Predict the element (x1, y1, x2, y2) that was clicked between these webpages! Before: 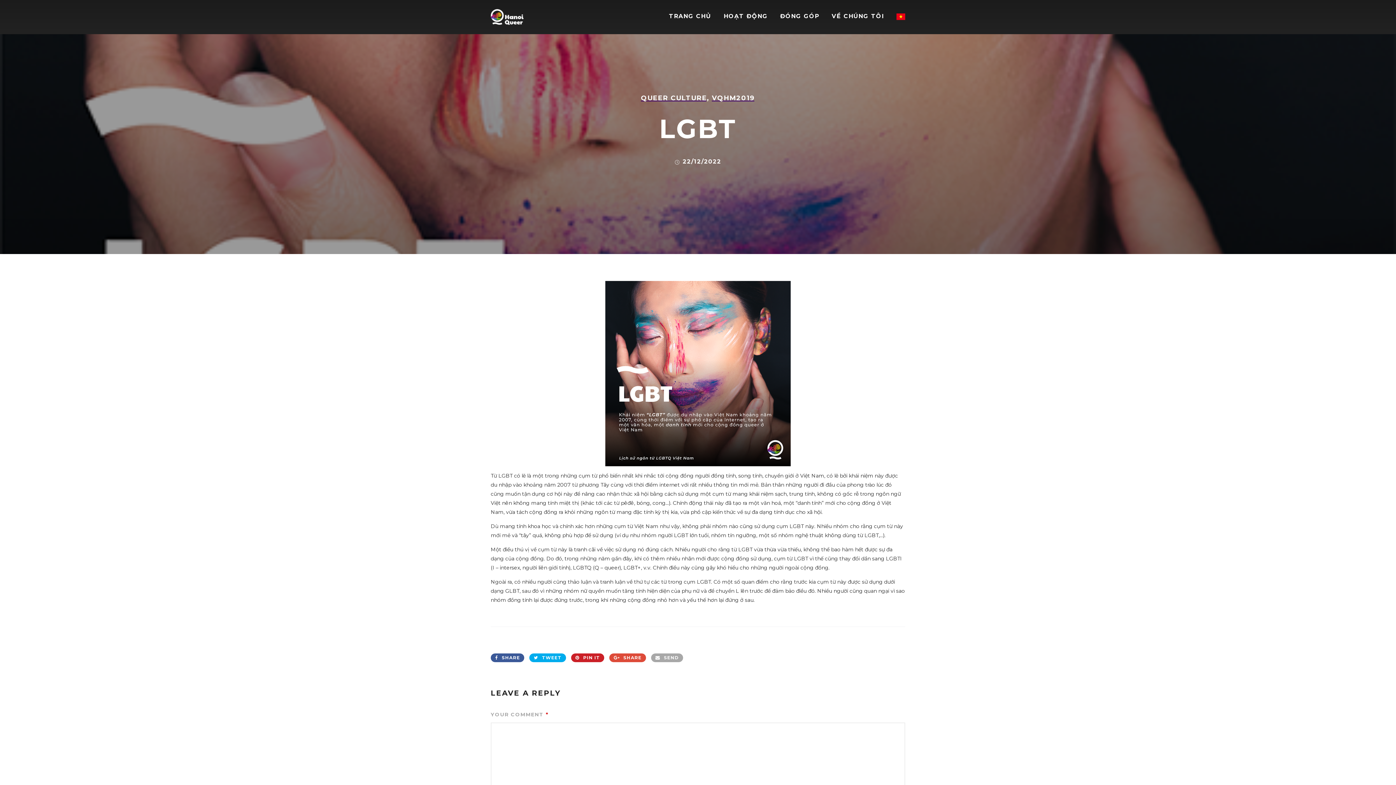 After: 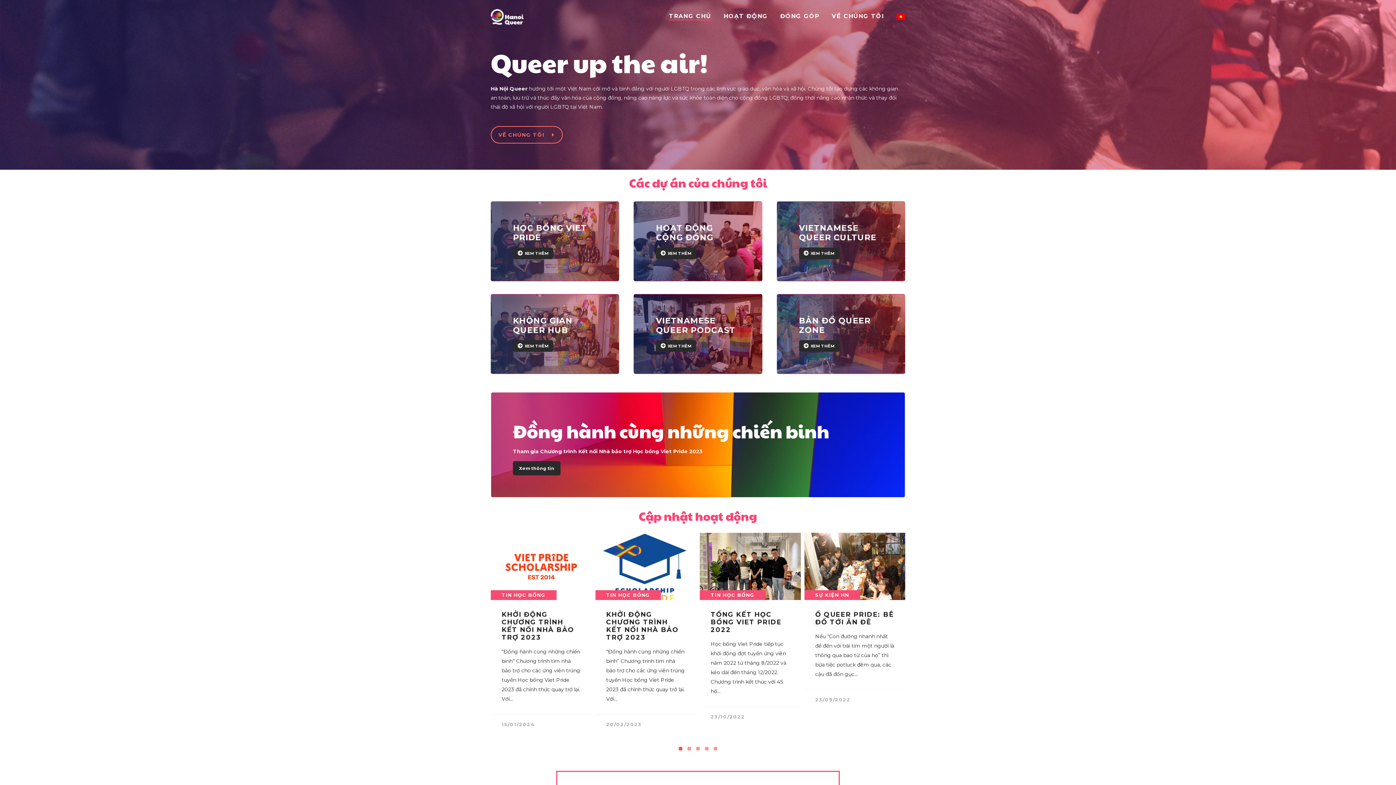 Action: bbox: (490, 9, 523, 25)